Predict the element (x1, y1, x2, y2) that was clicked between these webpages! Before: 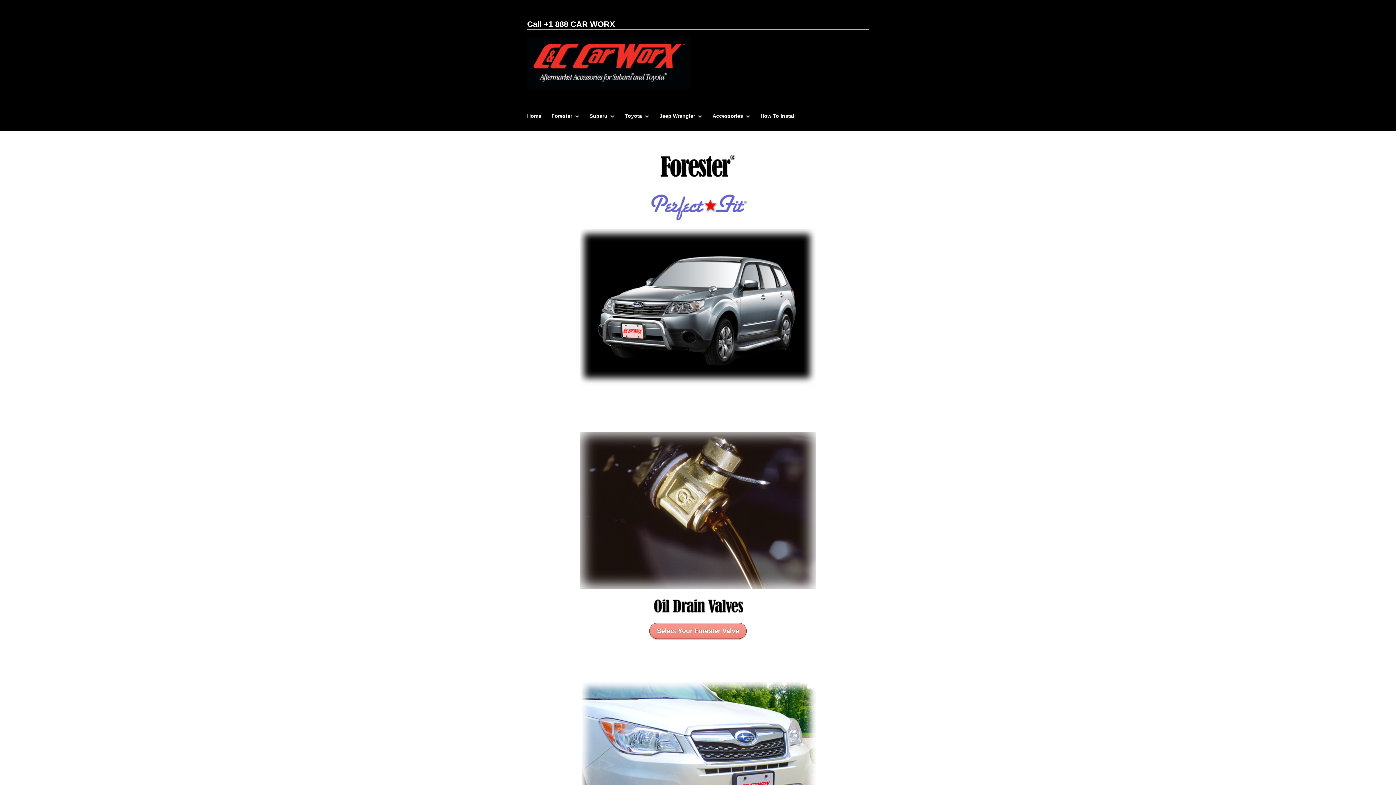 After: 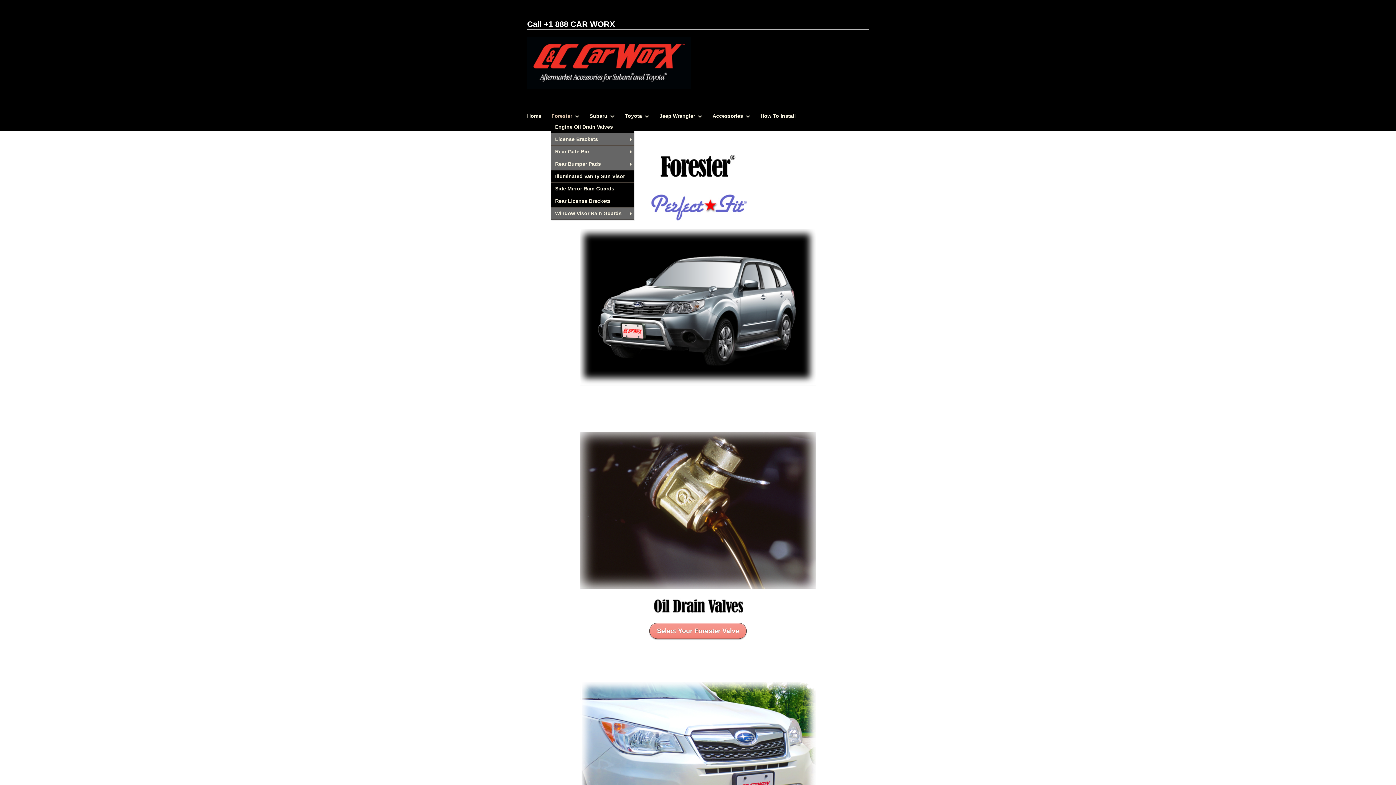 Action: label: Forester bbox: (551, 112, 579, 120)